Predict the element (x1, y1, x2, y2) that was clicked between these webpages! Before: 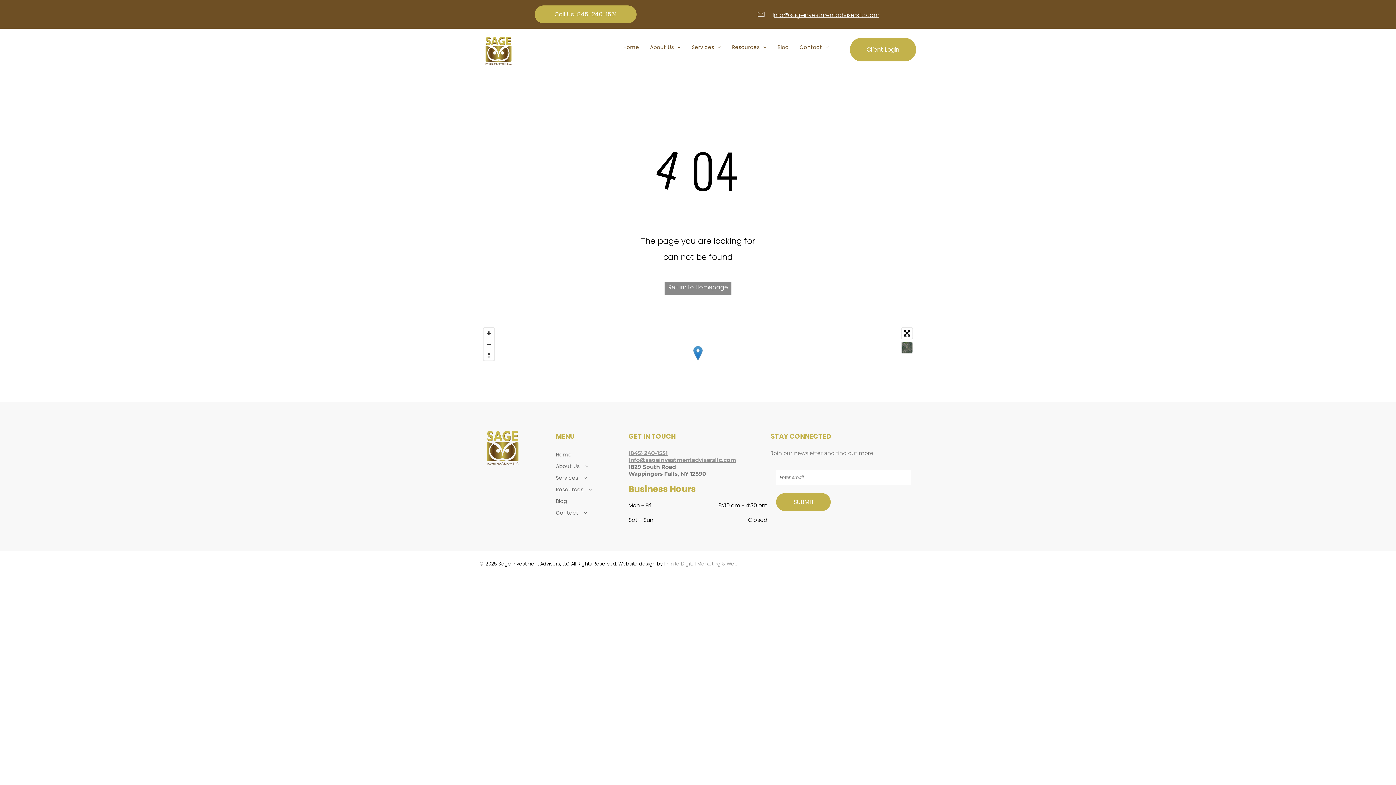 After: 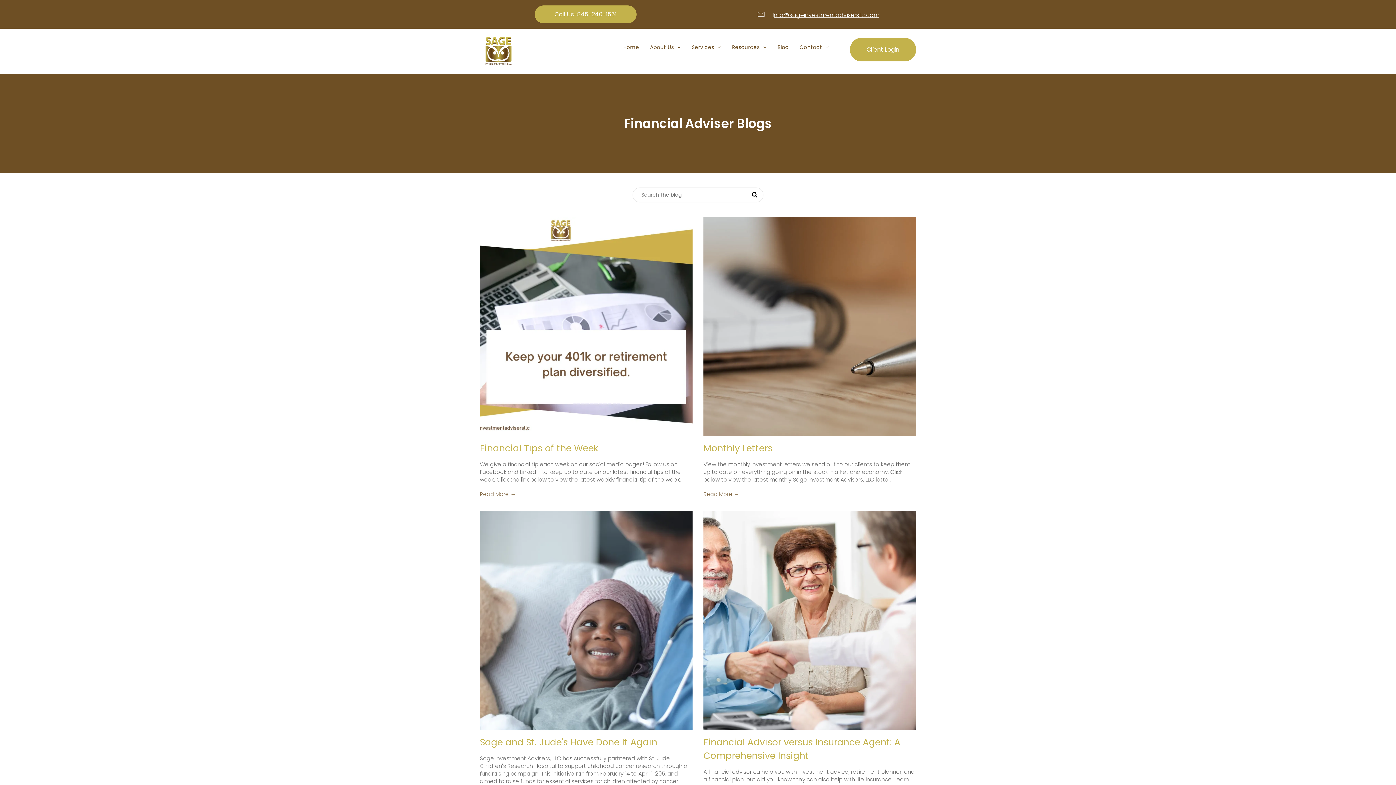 Action: label: Blog bbox: (772, 42, 794, 52)